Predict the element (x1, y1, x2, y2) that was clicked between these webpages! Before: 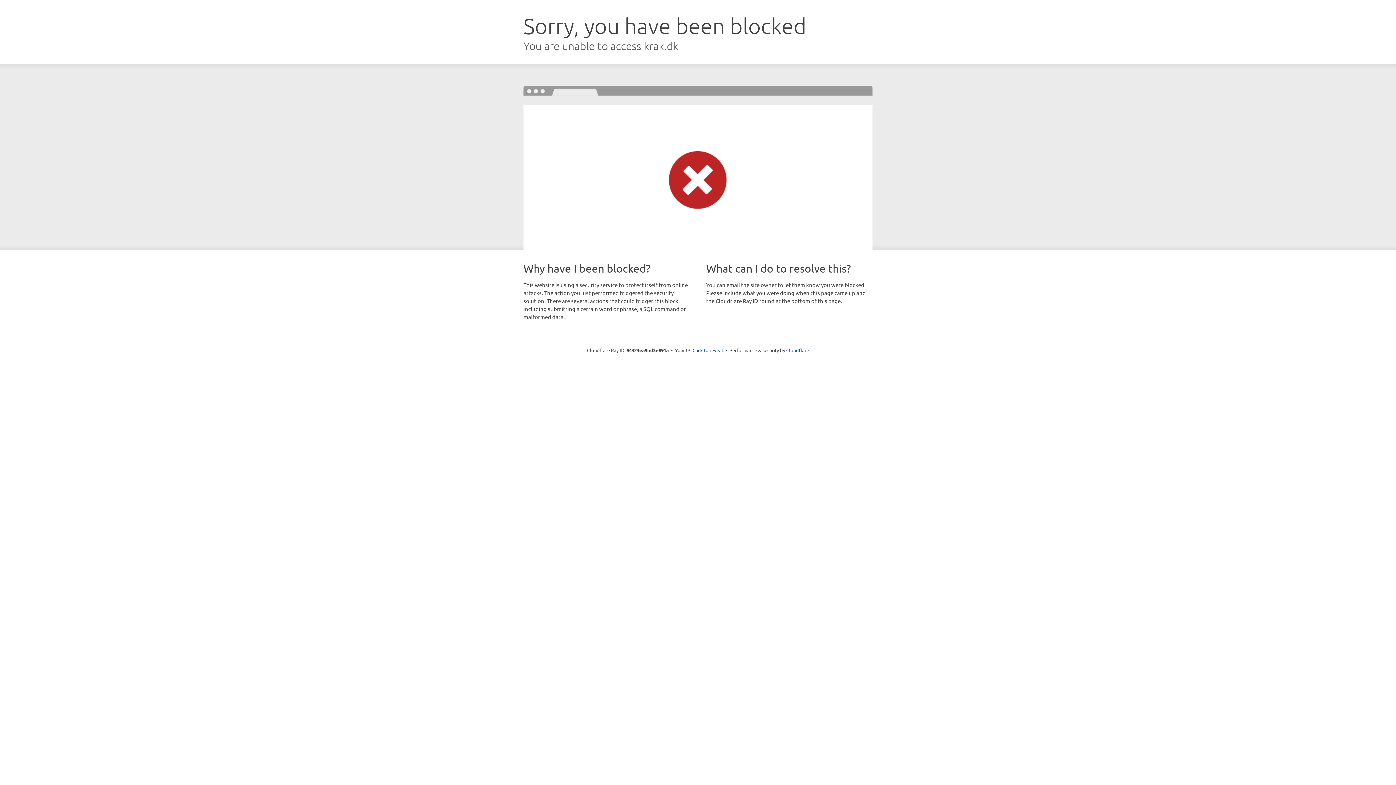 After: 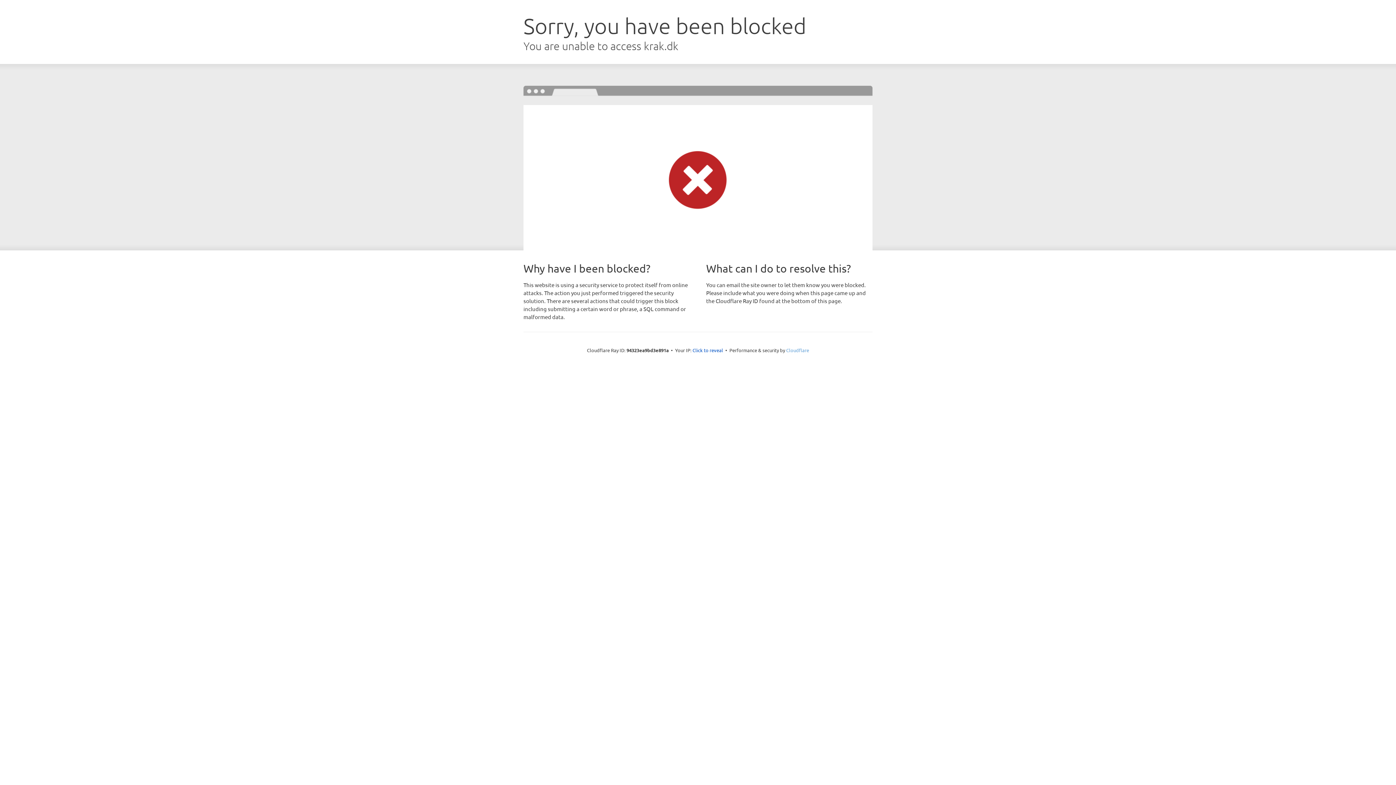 Action: bbox: (786, 347, 809, 353) label: Cloudflare